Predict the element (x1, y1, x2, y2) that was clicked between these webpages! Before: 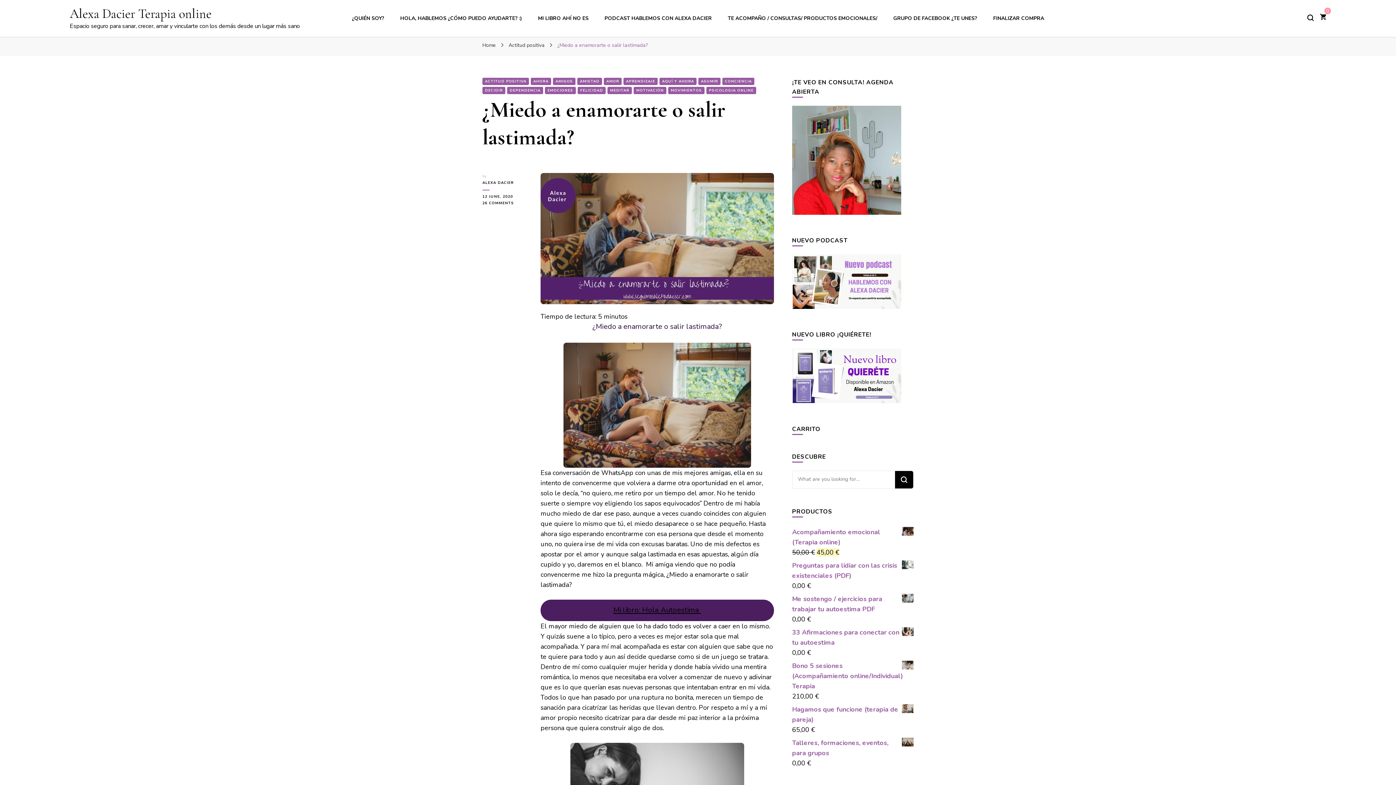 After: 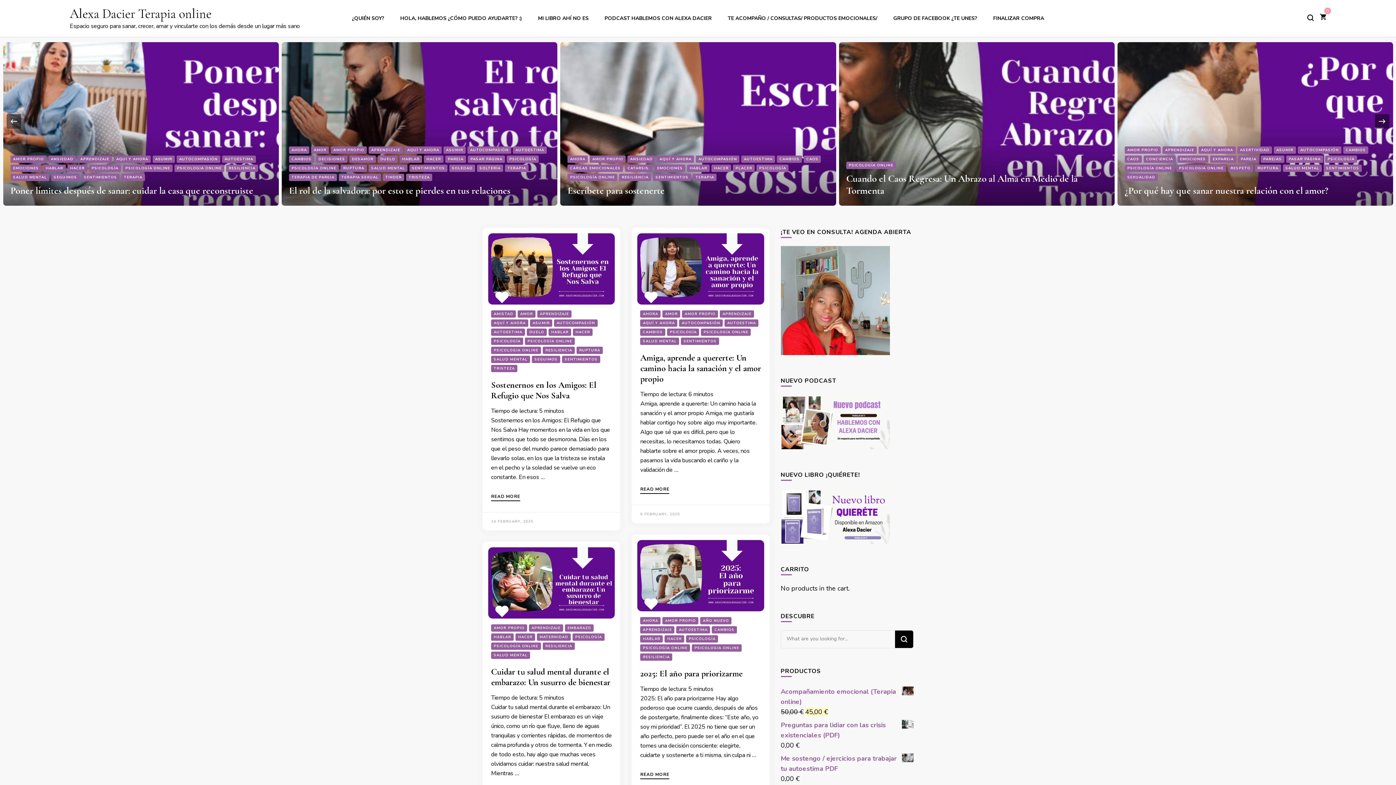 Action: label: Home bbox: (482, 41, 496, 48)